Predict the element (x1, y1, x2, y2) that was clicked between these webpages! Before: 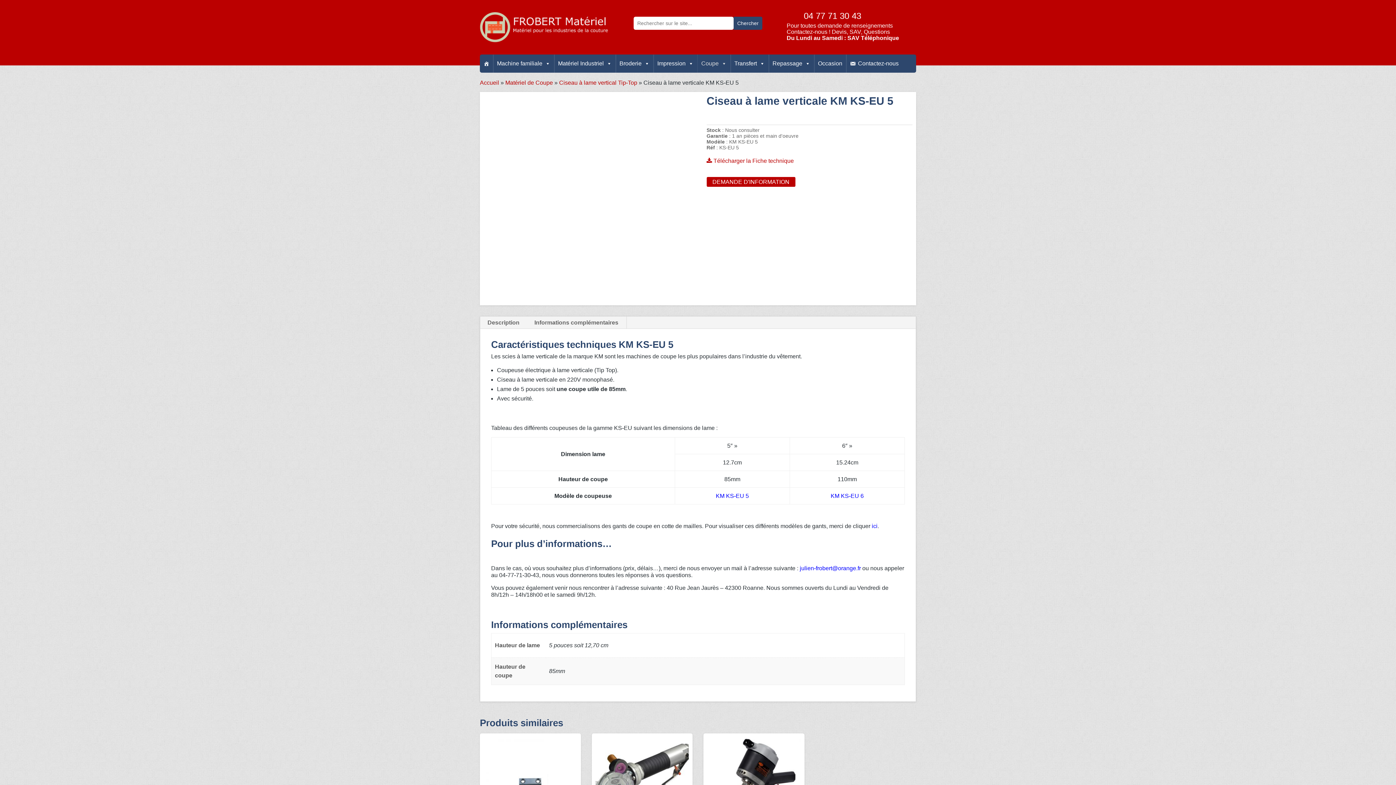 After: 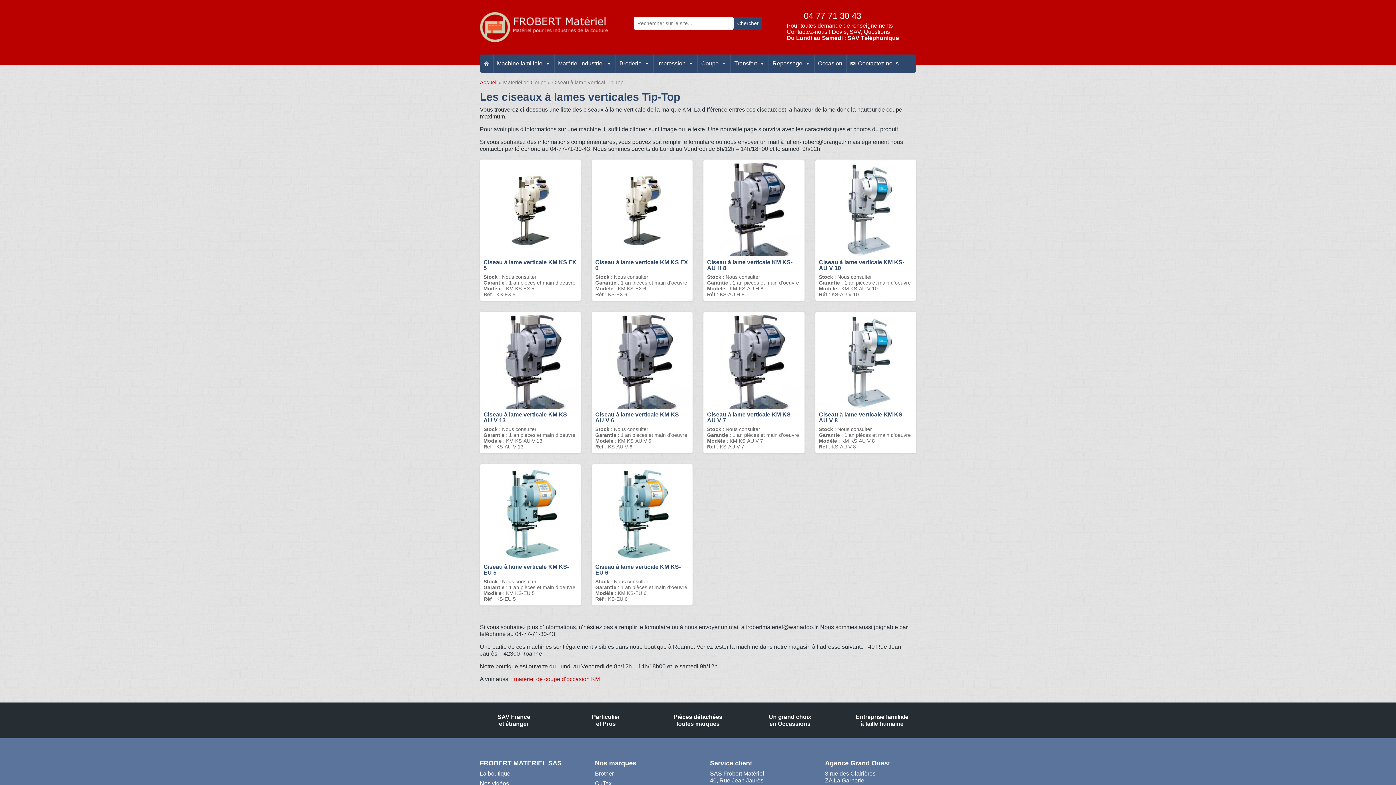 Action: label: Ciseau à lame vertical Tip-Top bbox: (559, 79, 637, 85)